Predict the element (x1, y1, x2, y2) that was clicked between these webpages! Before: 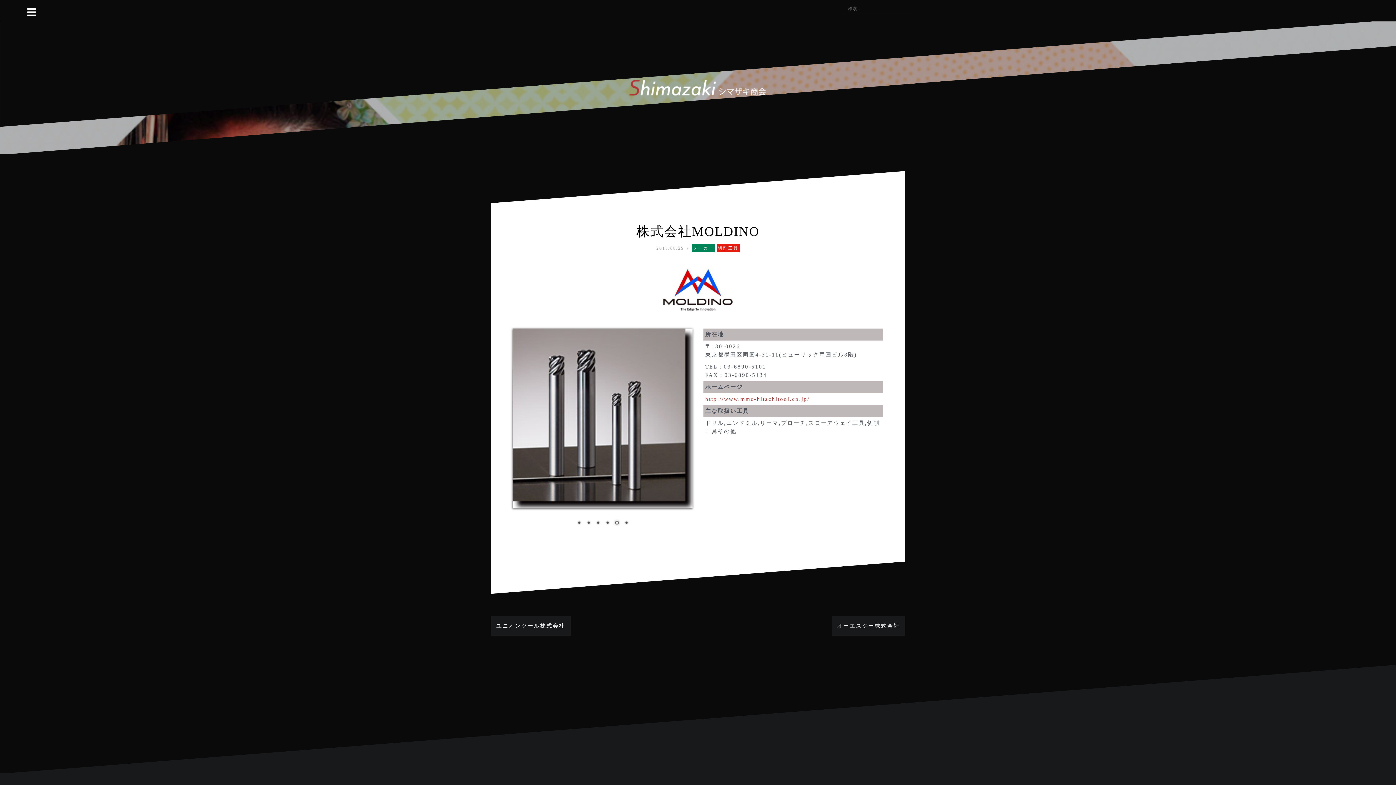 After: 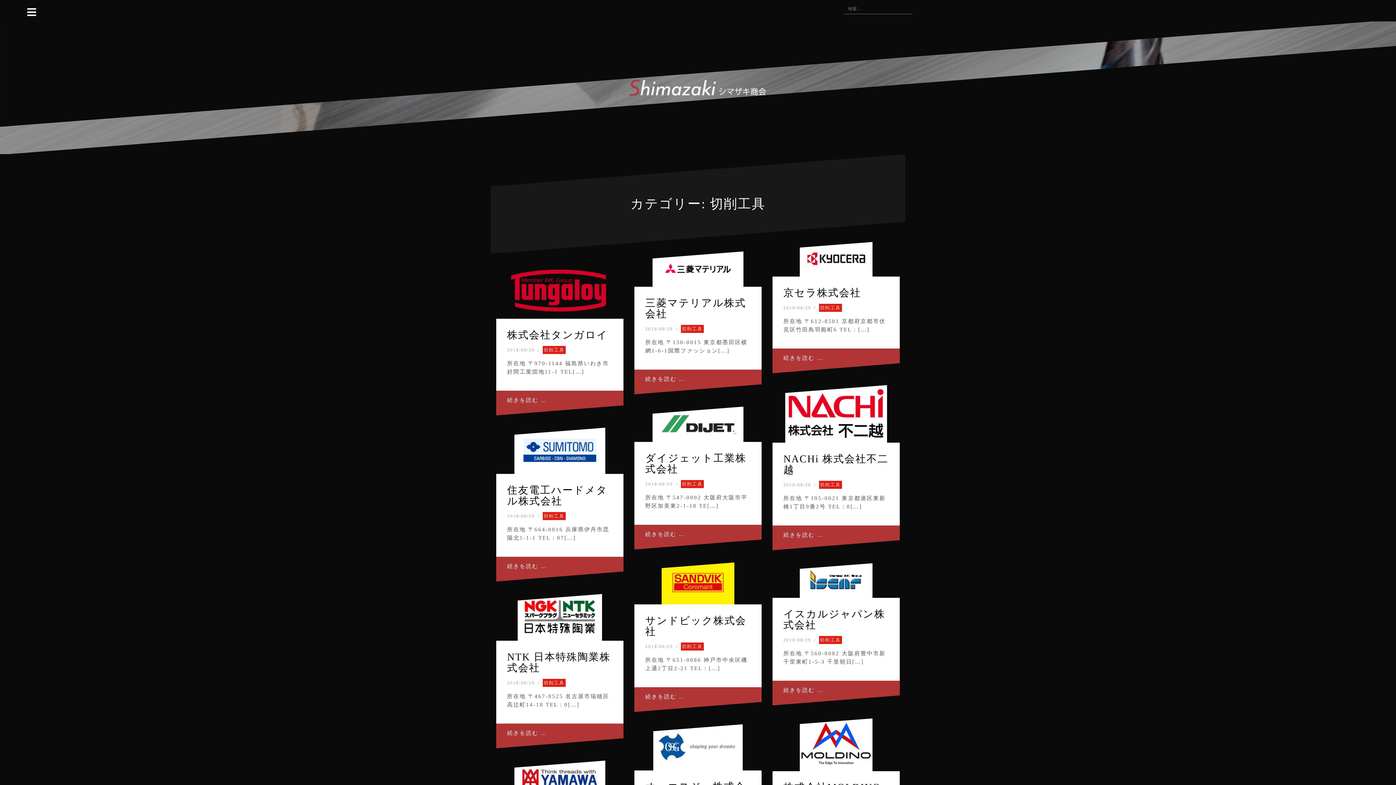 Action: label: 切削工具 bbox: (716, 244, 739, 252)